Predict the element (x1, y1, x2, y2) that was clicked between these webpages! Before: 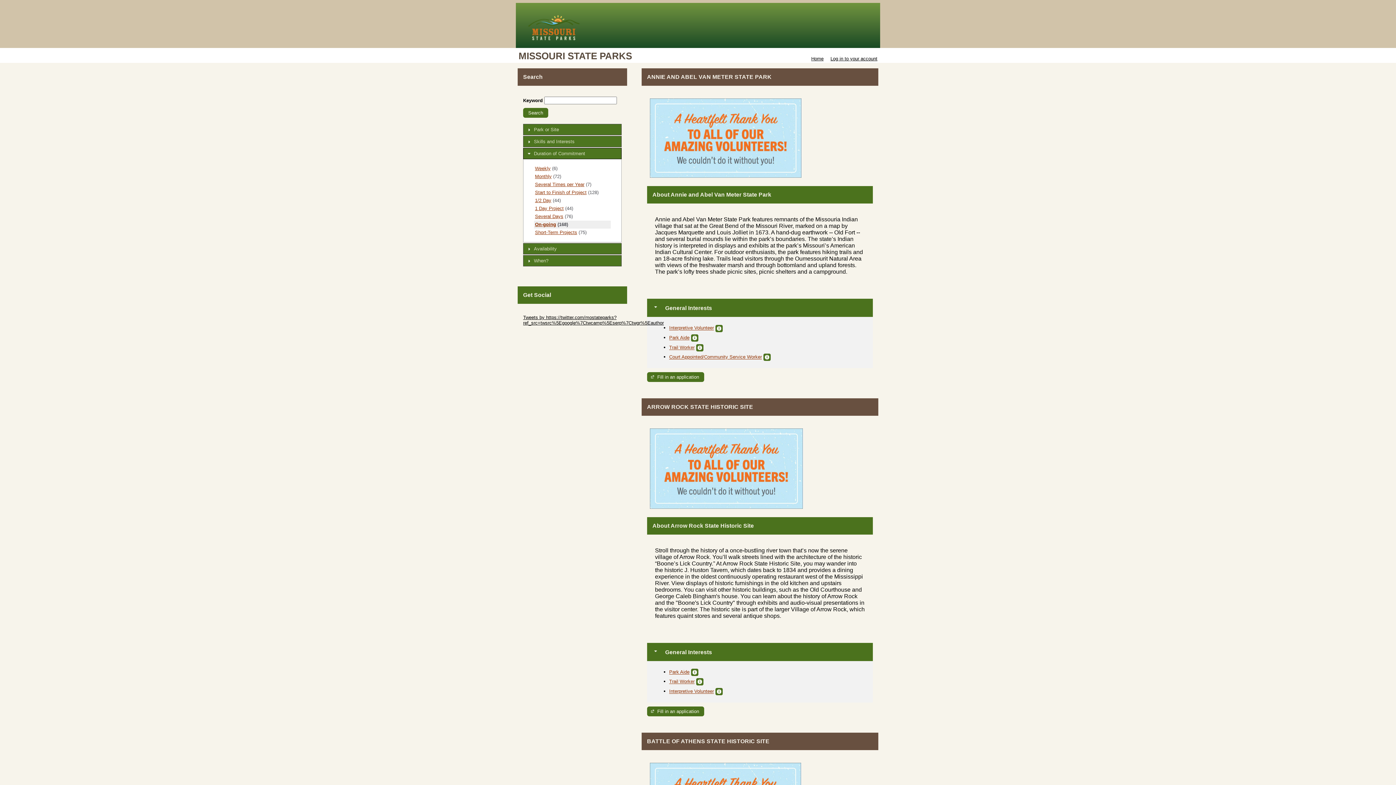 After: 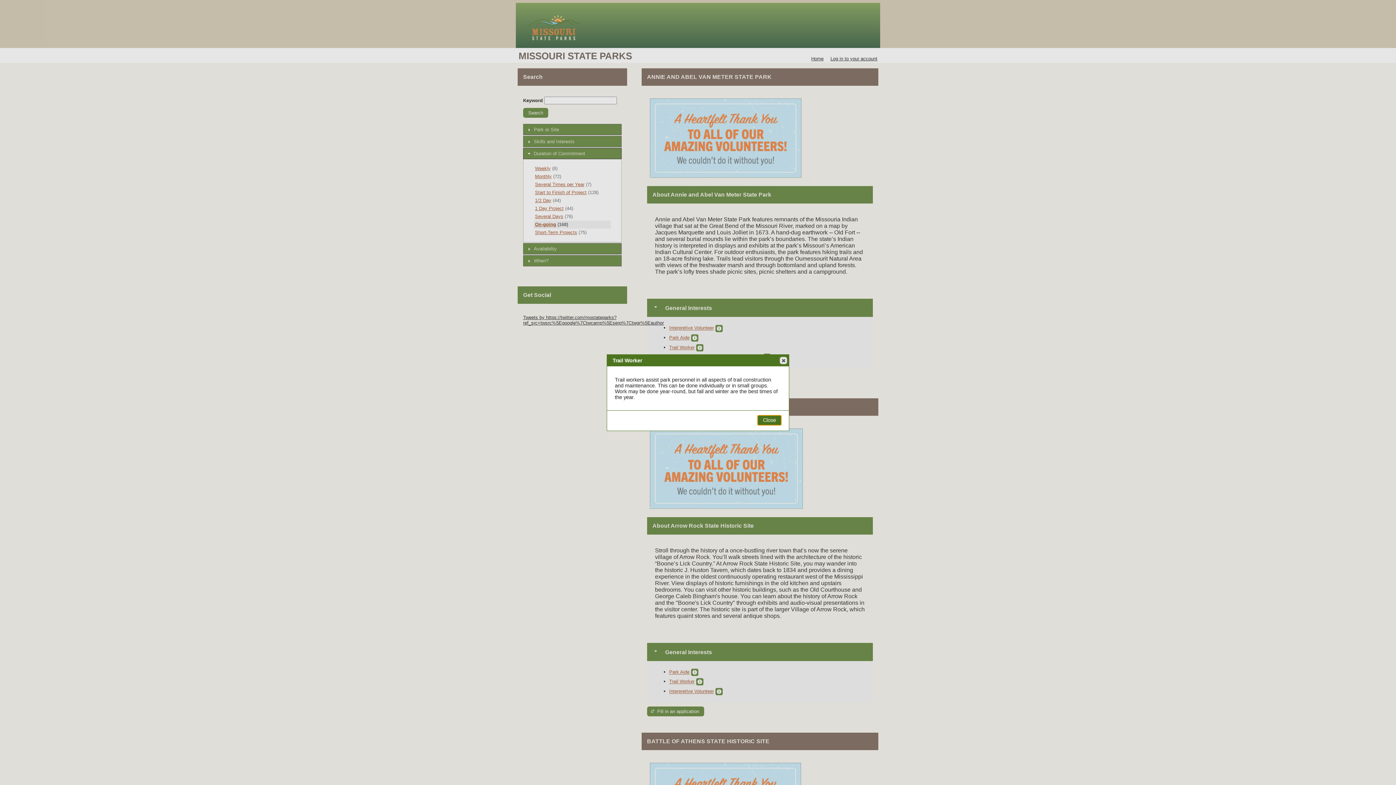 Action: bbox: (696, 678, 703, 685)